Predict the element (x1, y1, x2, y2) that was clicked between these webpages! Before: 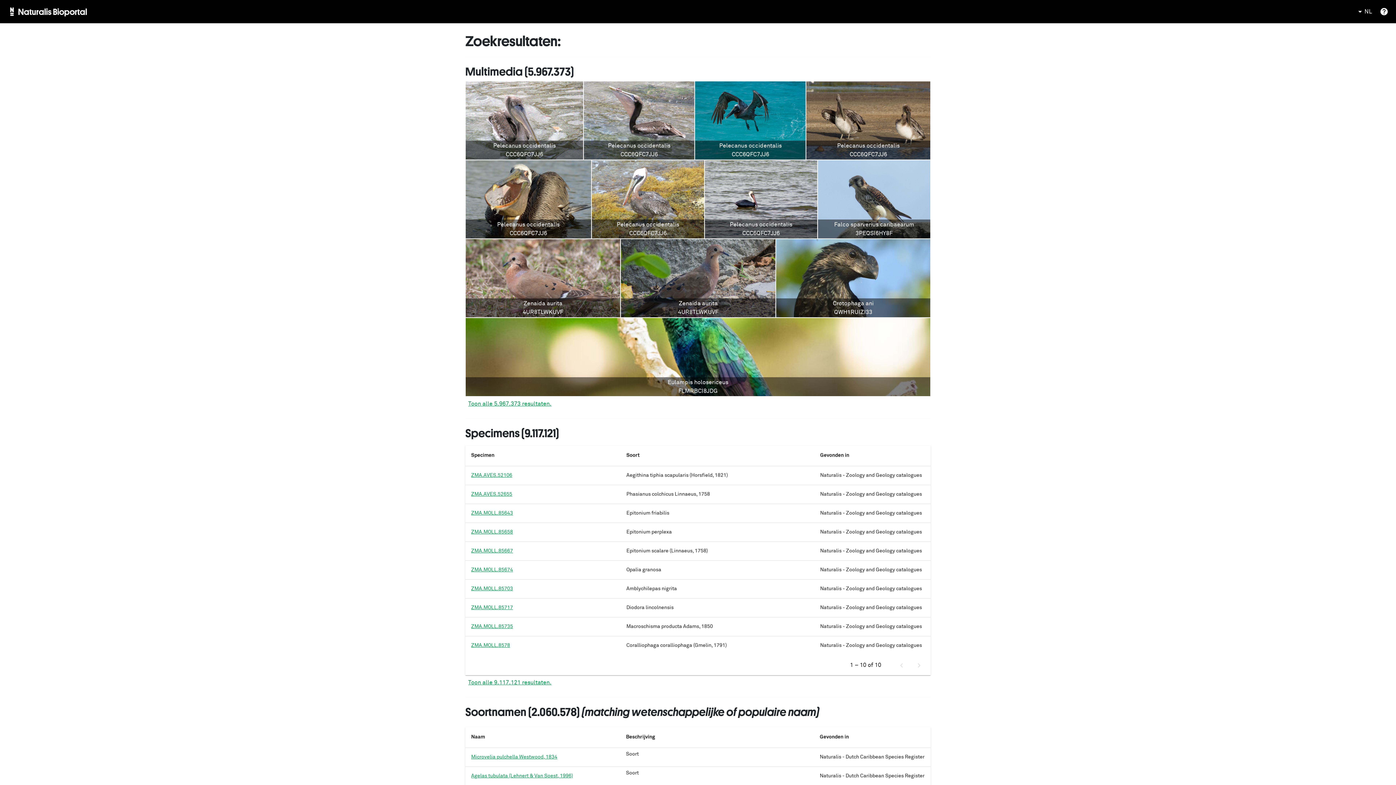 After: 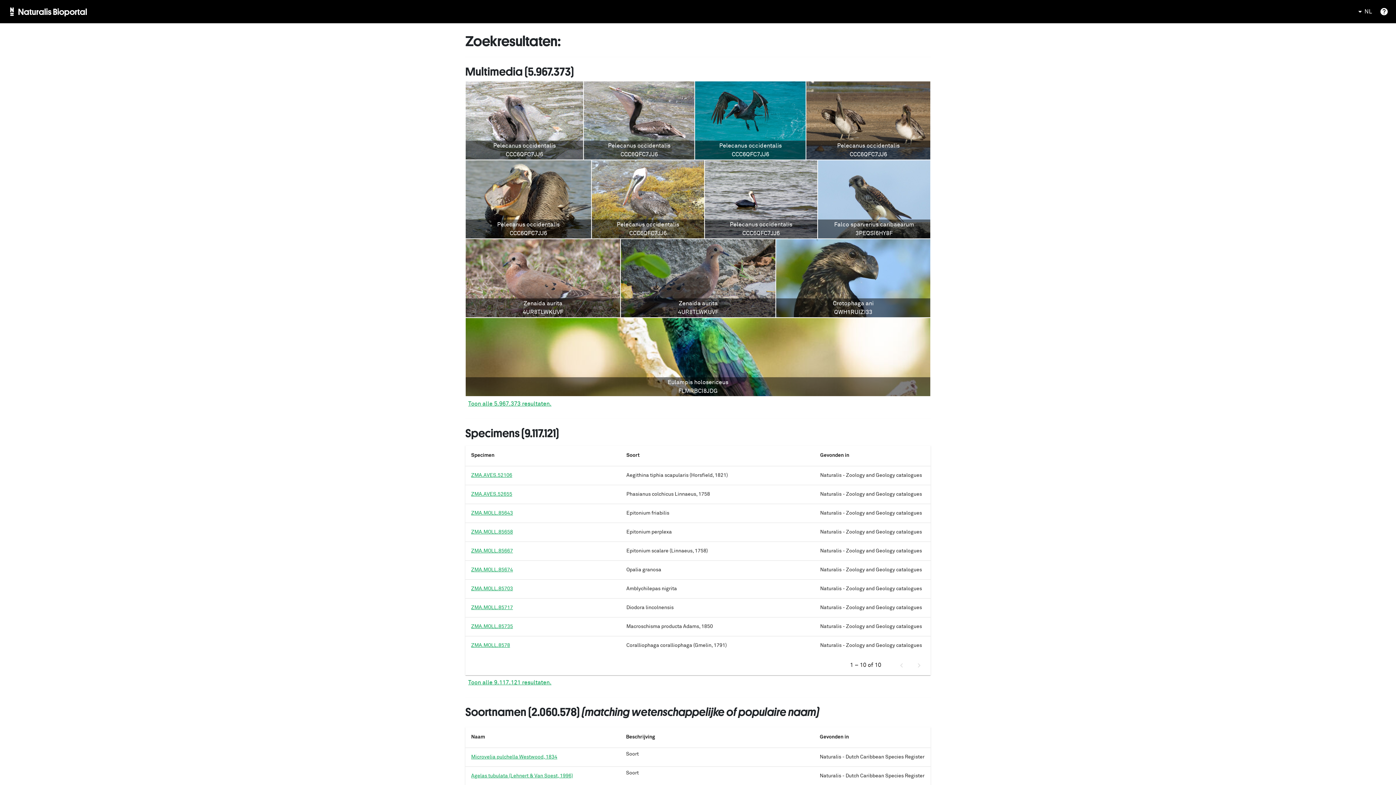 Action: label: Naam bbox: (471, 733, 614, 741)